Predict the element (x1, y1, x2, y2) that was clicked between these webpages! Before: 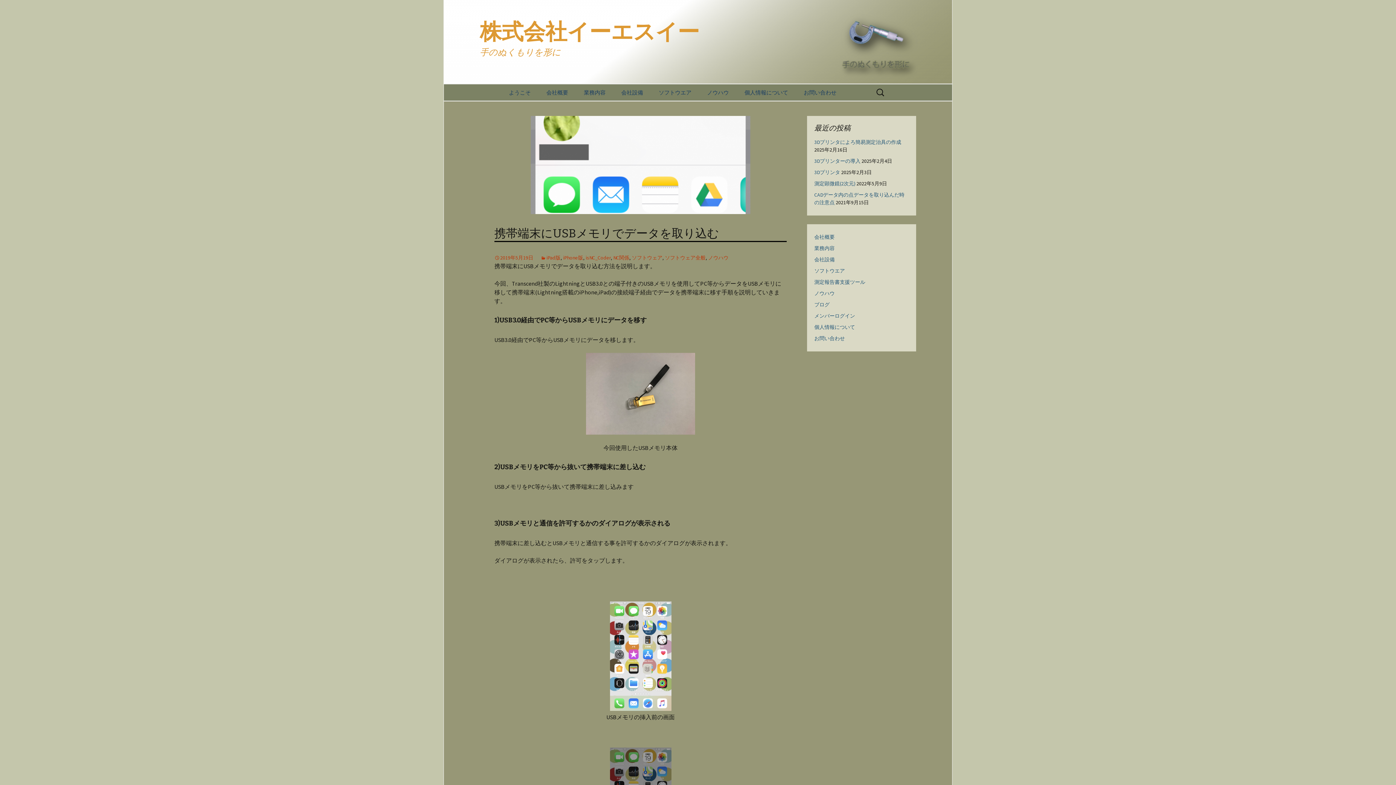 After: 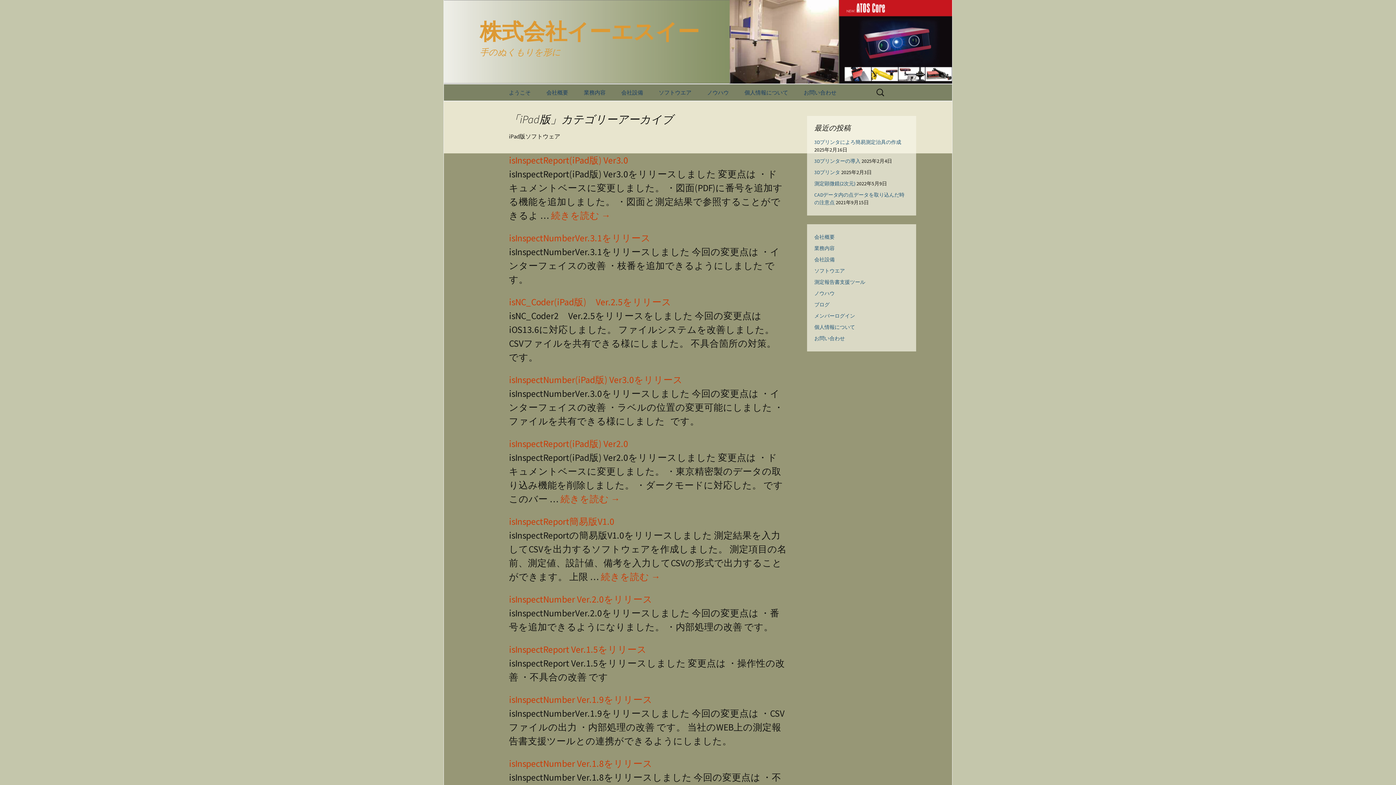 Action: bbox: (540, 254, 560, 261) label: iPad版